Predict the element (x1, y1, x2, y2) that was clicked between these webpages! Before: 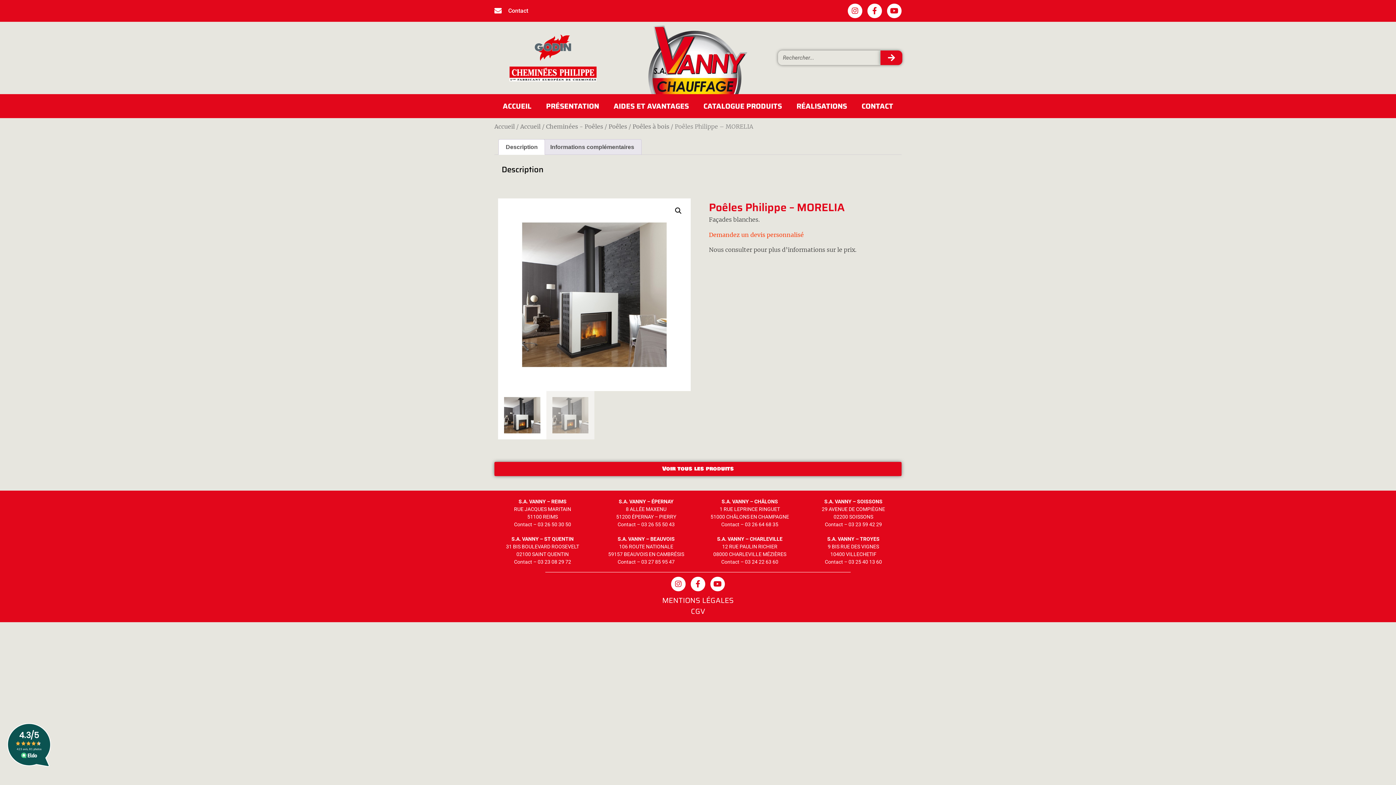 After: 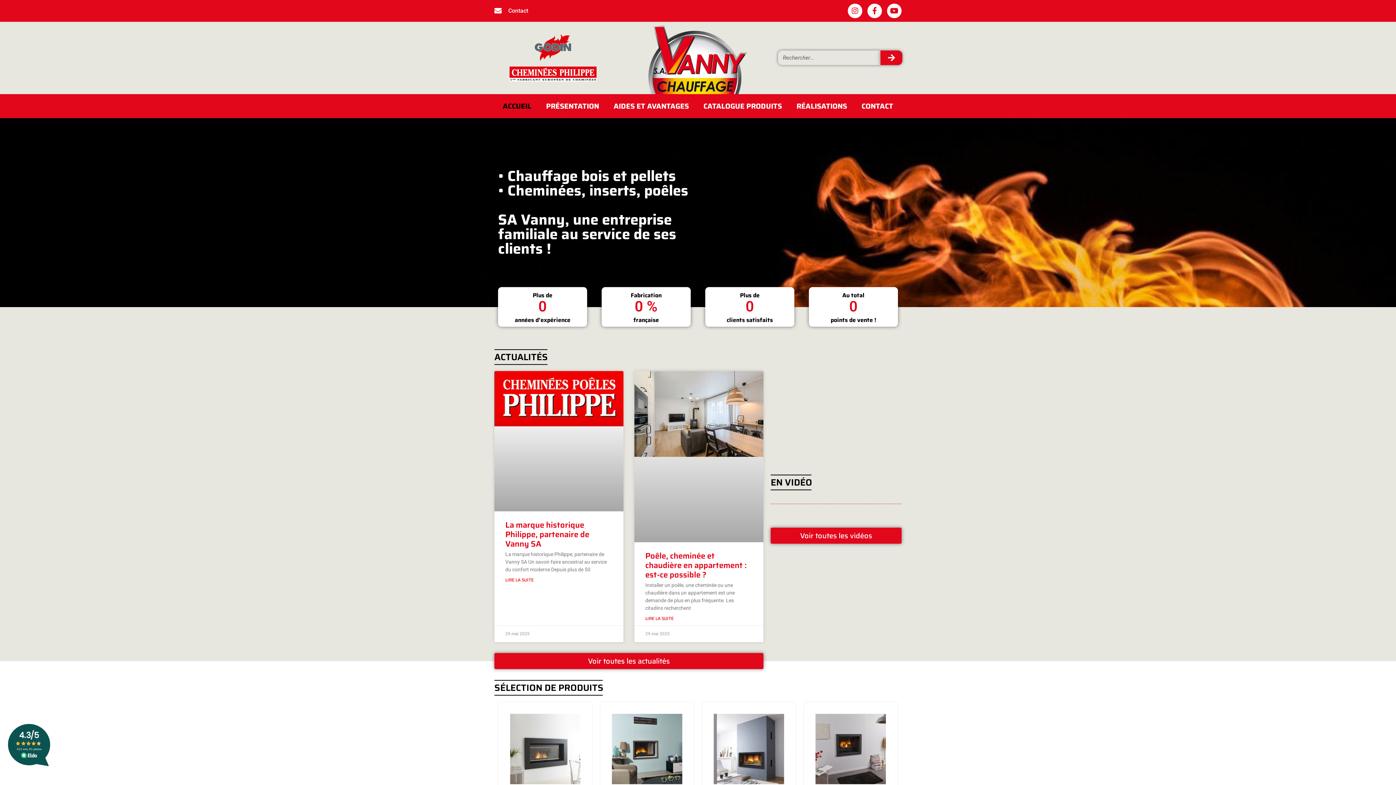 Action: bbox: (645, 23, 747, 94)